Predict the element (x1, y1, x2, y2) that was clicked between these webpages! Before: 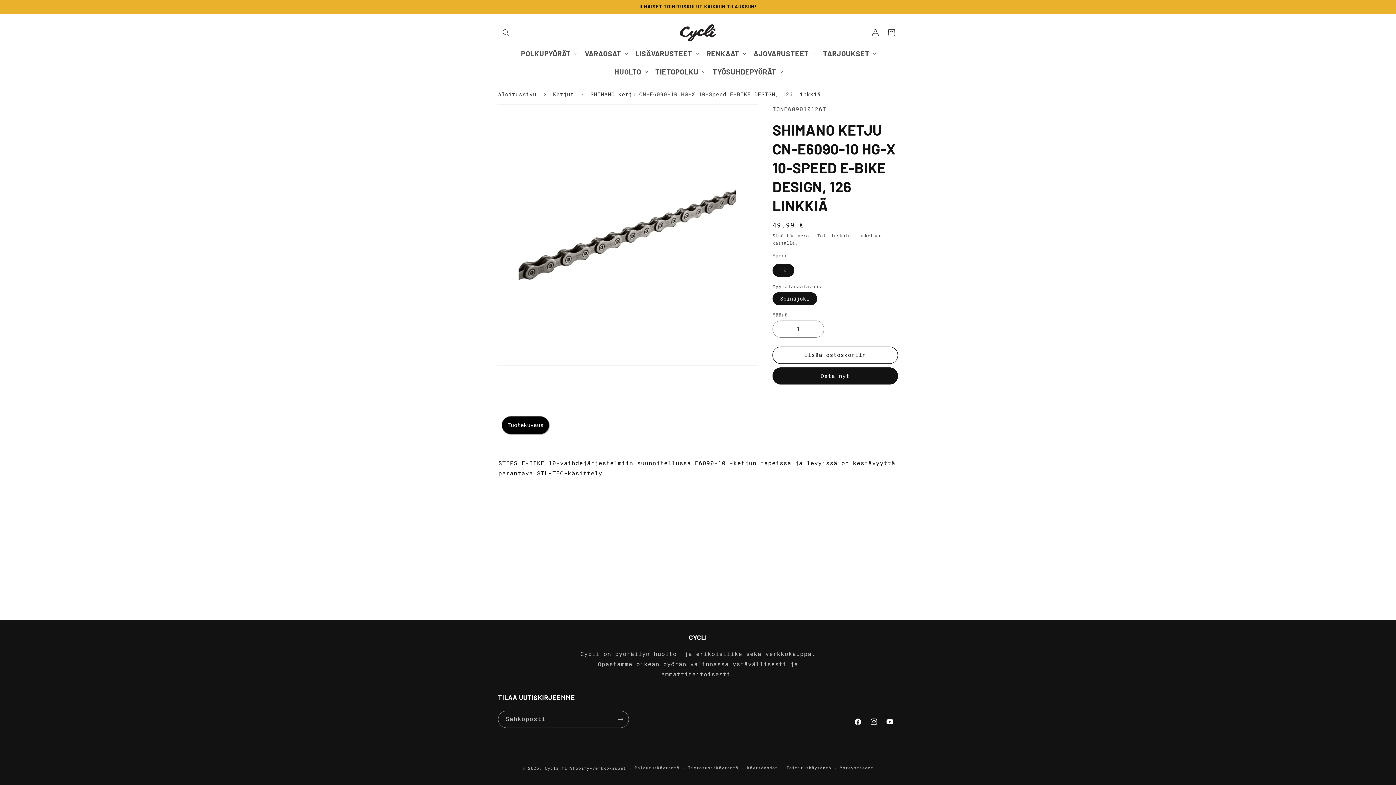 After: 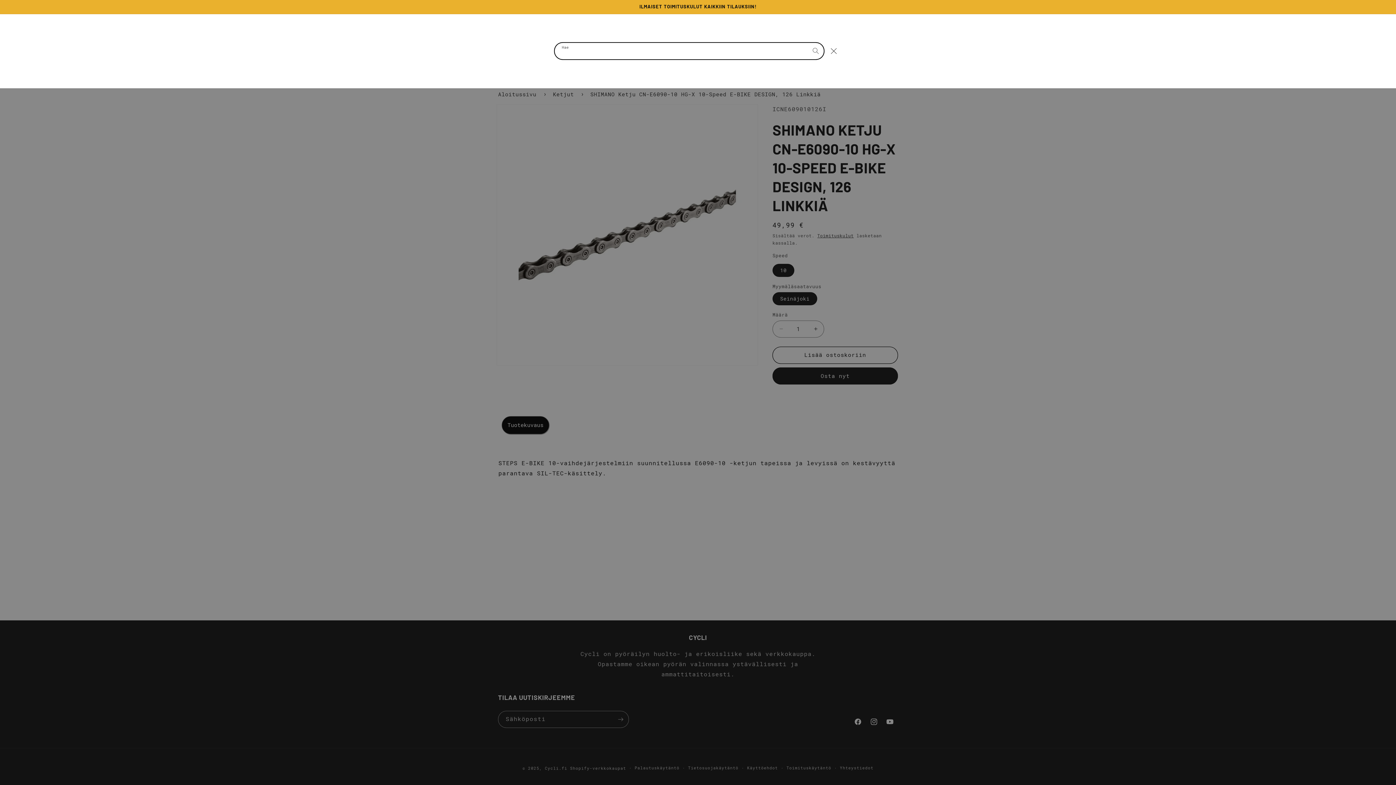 Action: label: Hae bbox: (498, 24, 514, 40)